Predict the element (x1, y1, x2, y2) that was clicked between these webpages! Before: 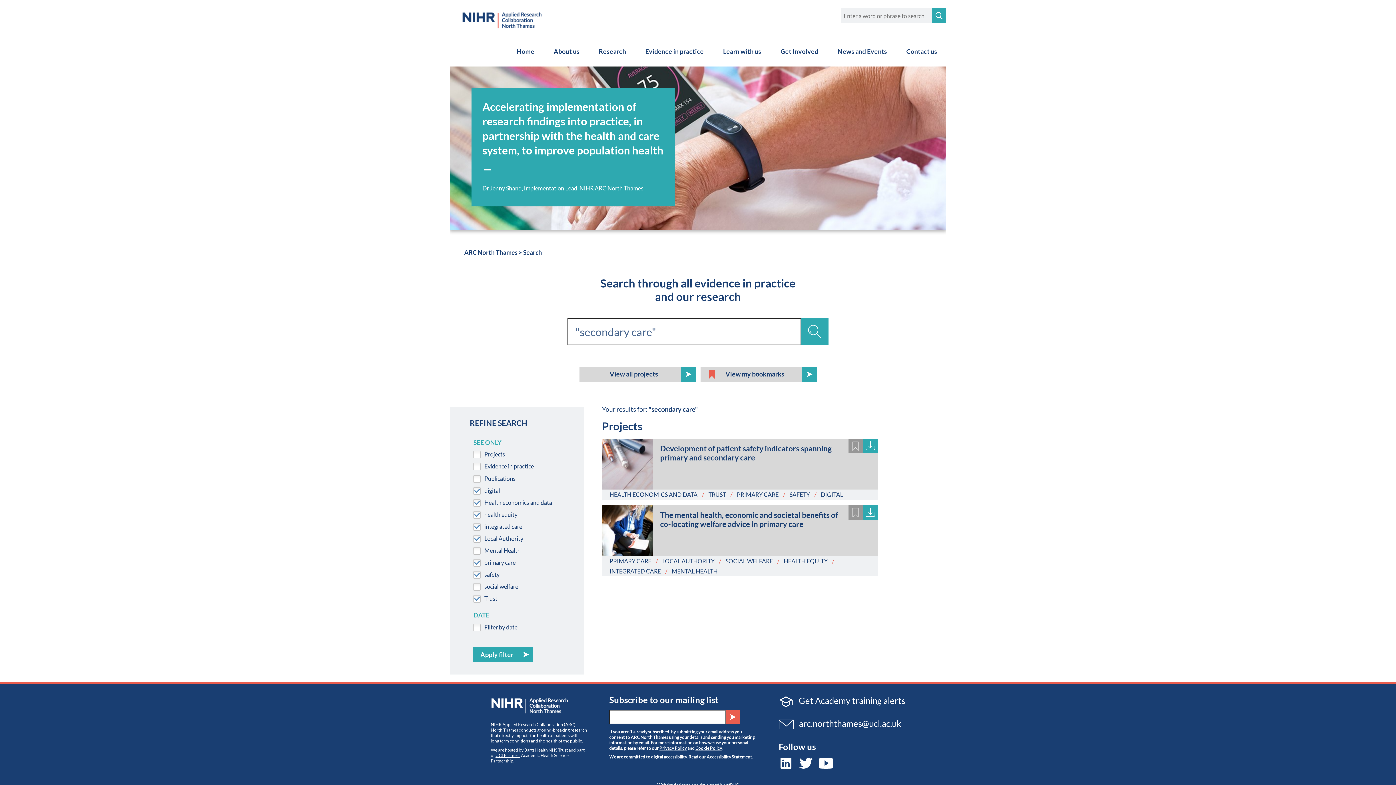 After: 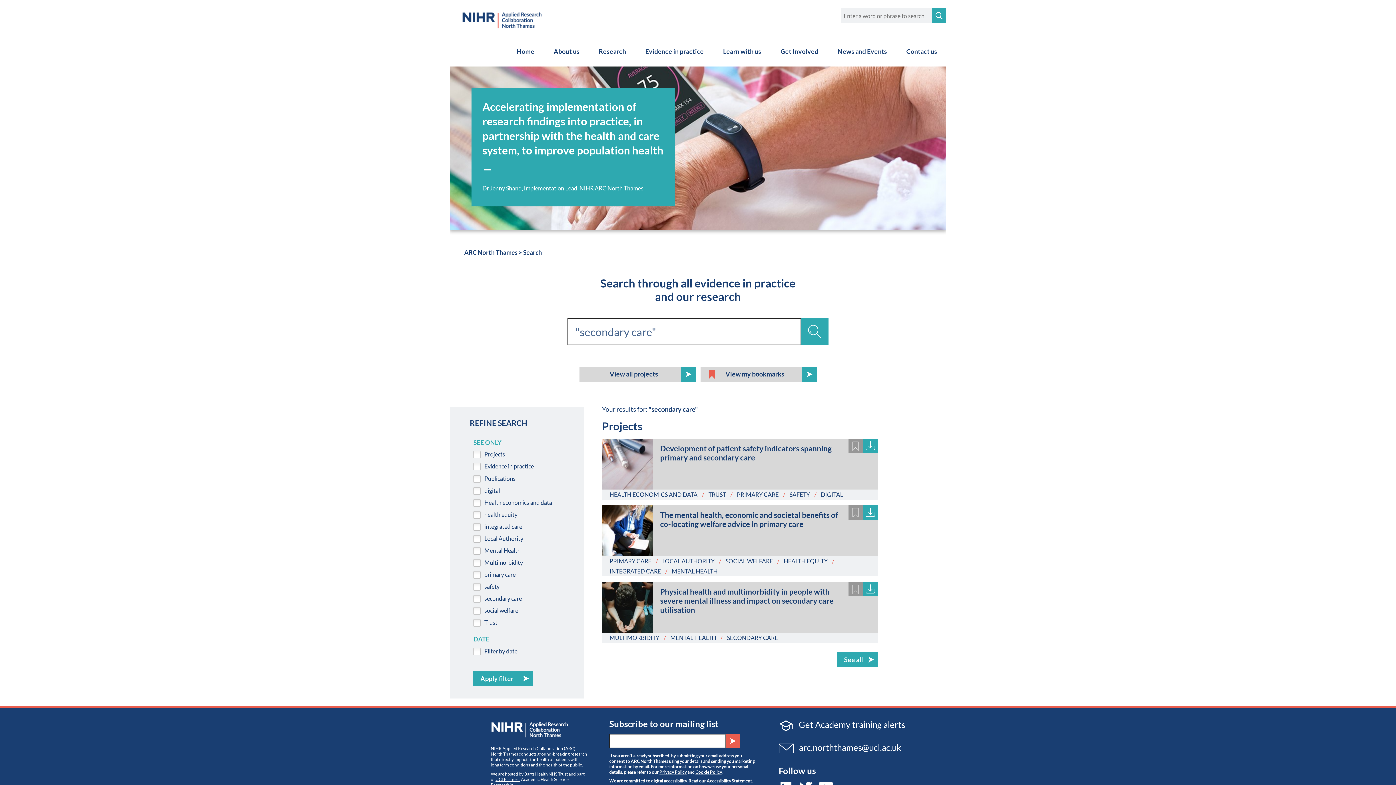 Action: bbox: (801, 318, 828, 345)